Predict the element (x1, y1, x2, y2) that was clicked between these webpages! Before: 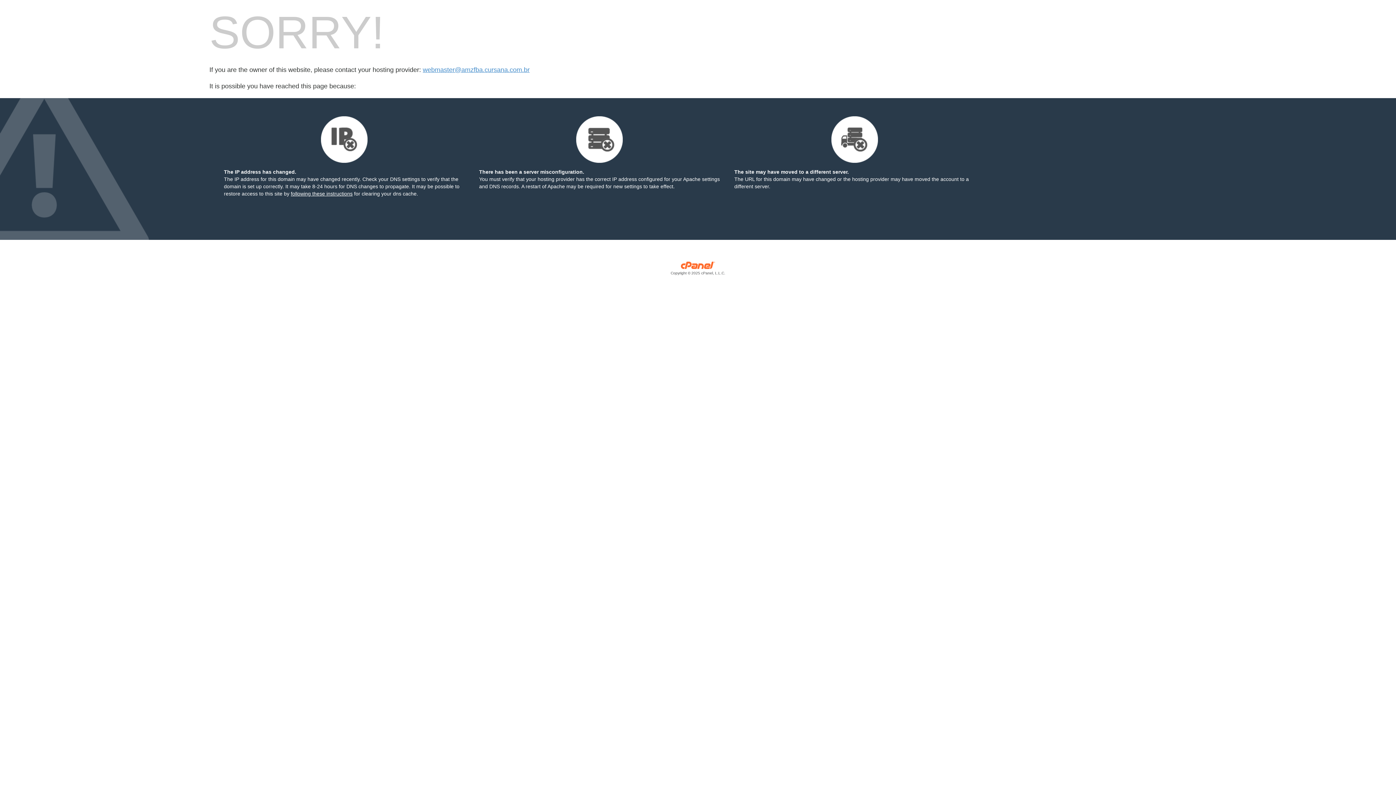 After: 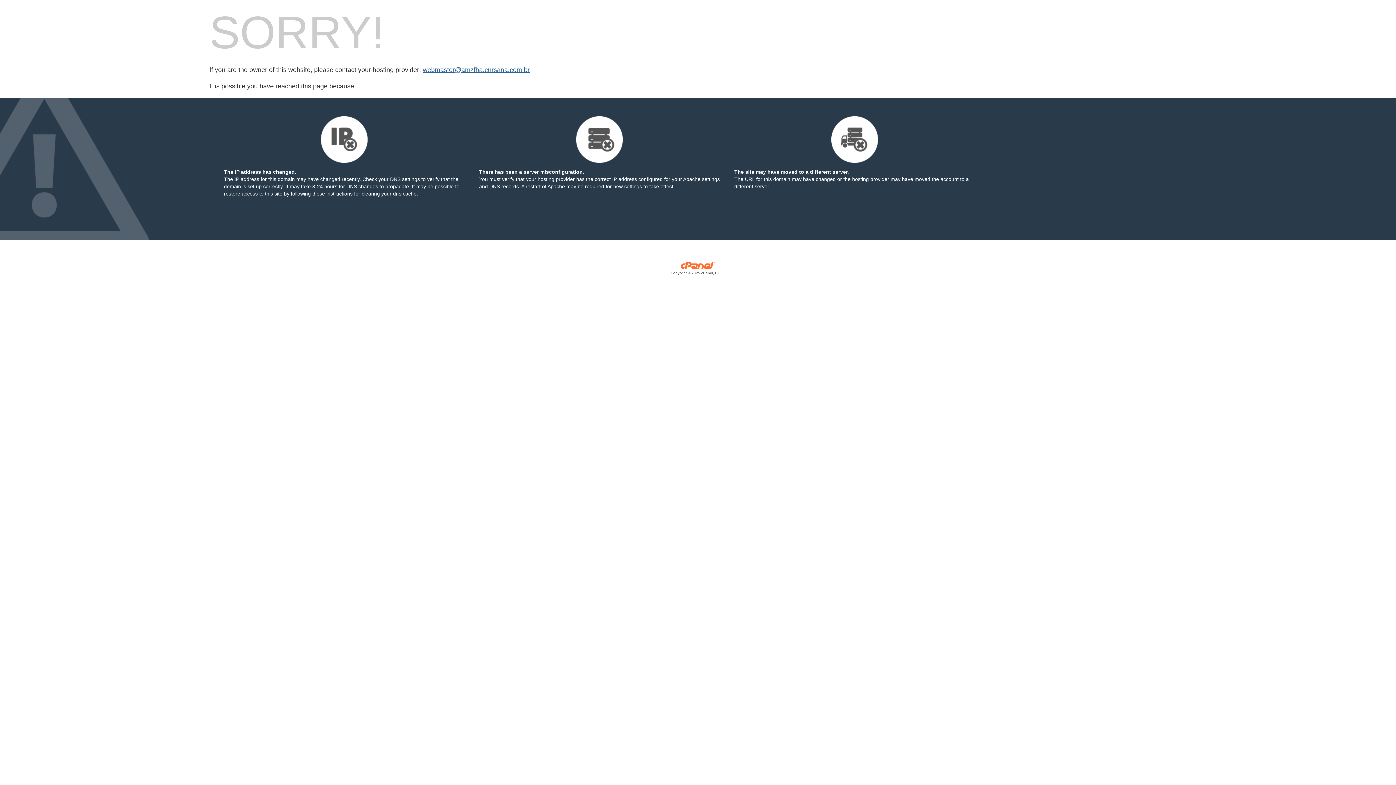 Action: bbox: (422, 66, 529, 73) label: webmaster@amzfba.cursana.com.br